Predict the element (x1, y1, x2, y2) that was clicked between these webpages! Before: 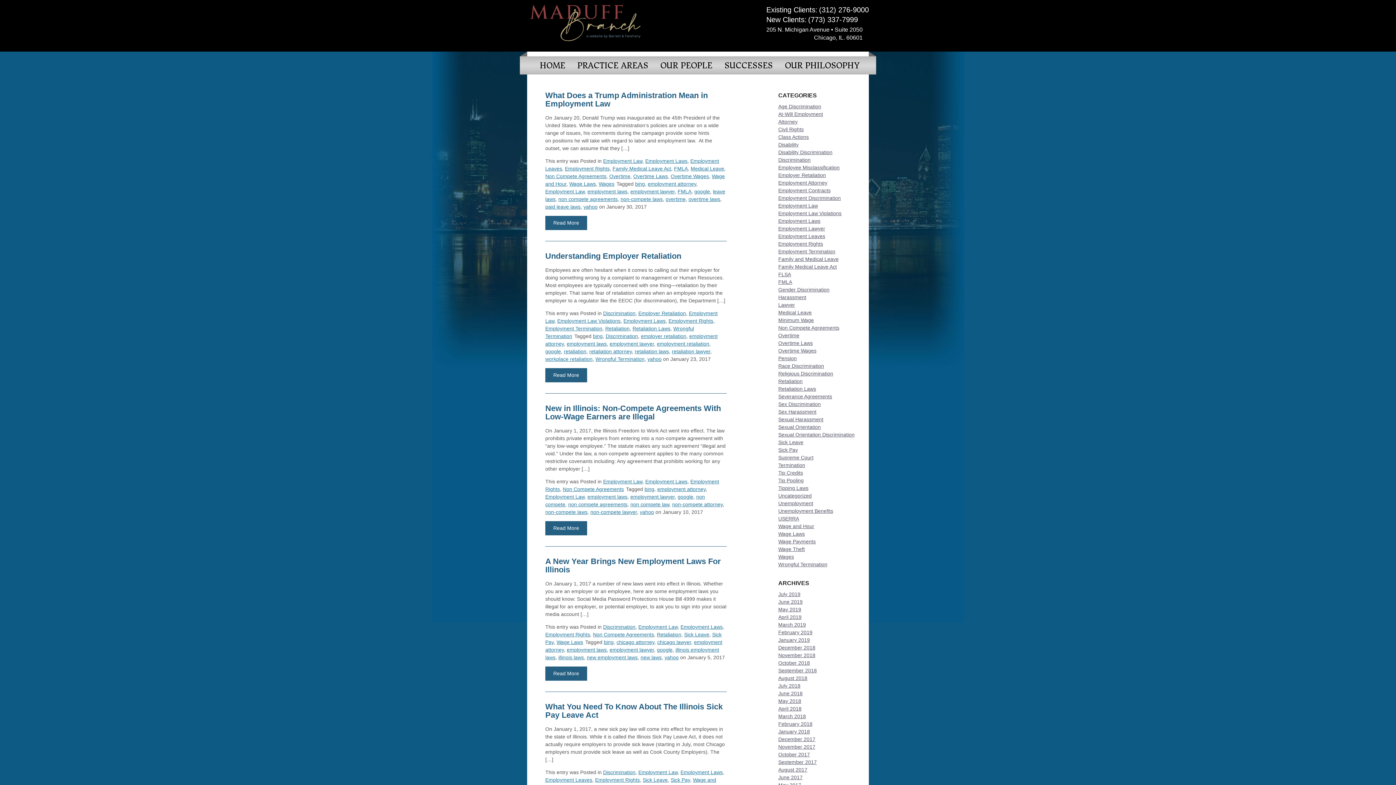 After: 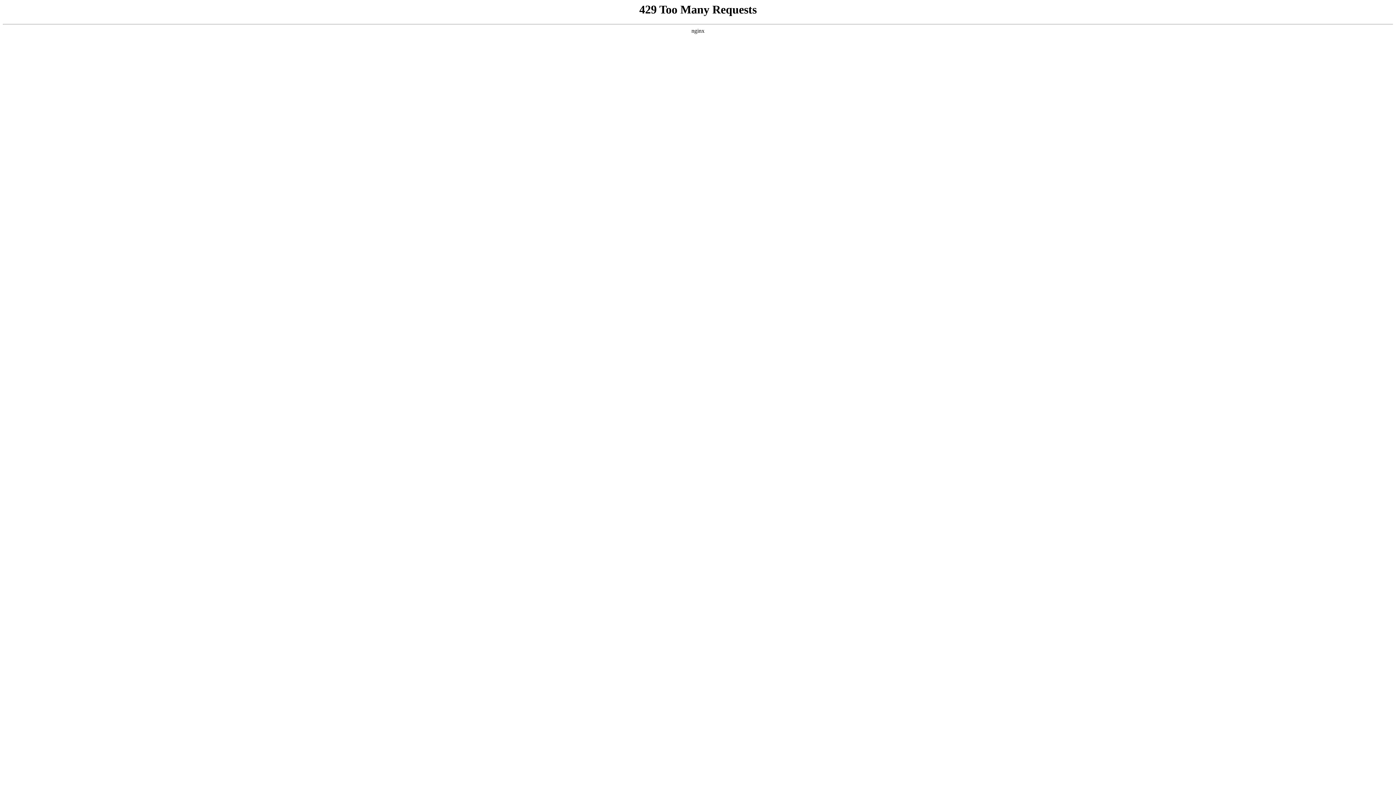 Action: label: chicago lawyer bbox: (657, 639, 691, 645)